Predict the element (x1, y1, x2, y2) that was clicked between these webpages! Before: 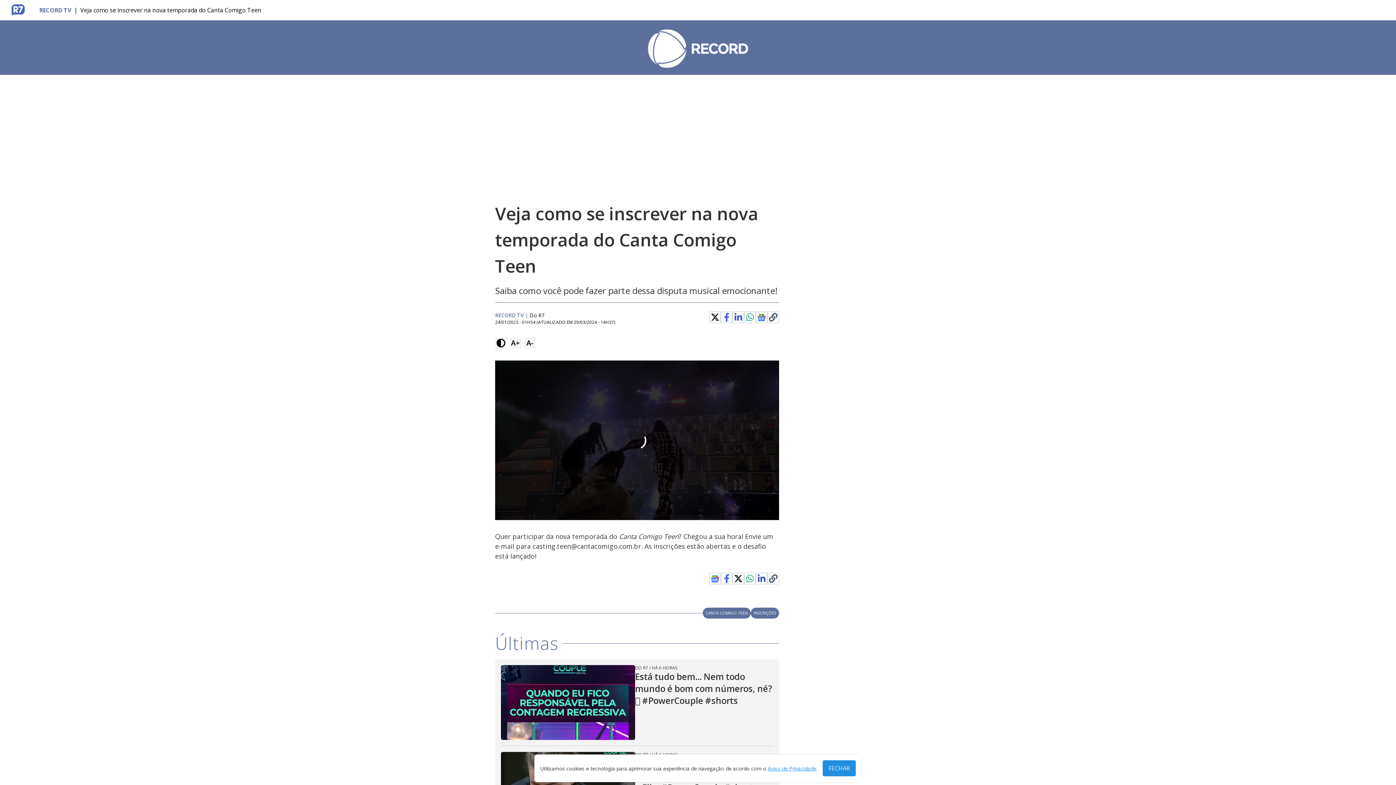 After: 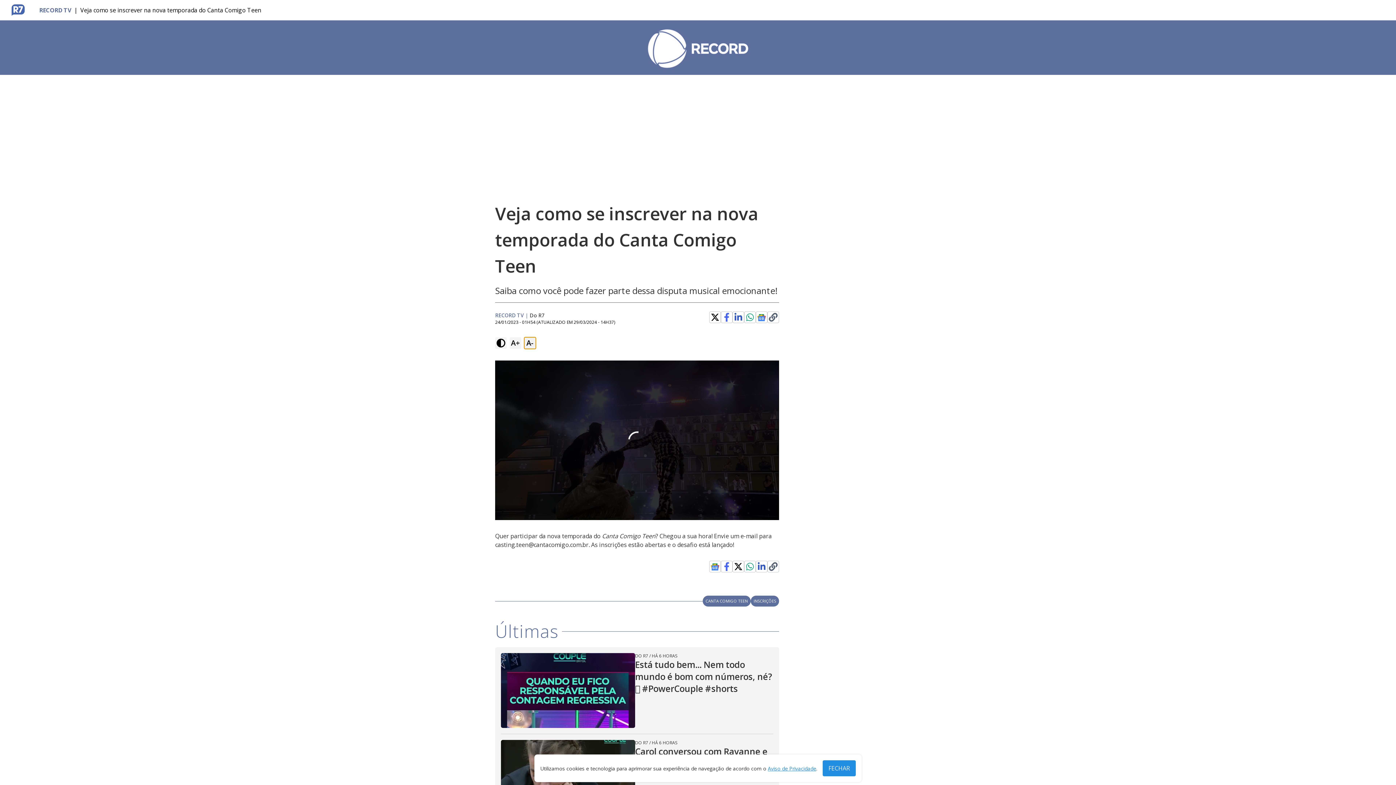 Action: bbox: (524, 337, 536, 349) label: A-